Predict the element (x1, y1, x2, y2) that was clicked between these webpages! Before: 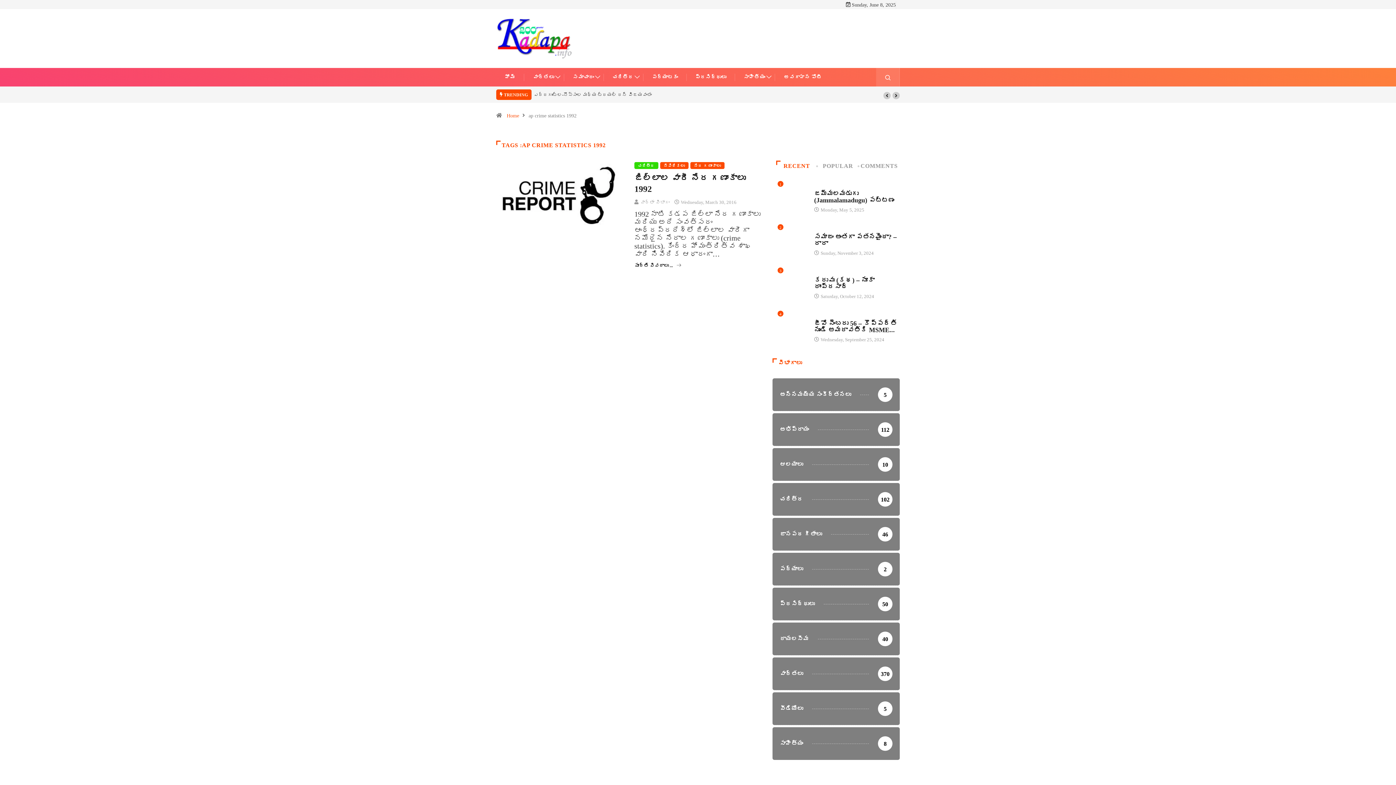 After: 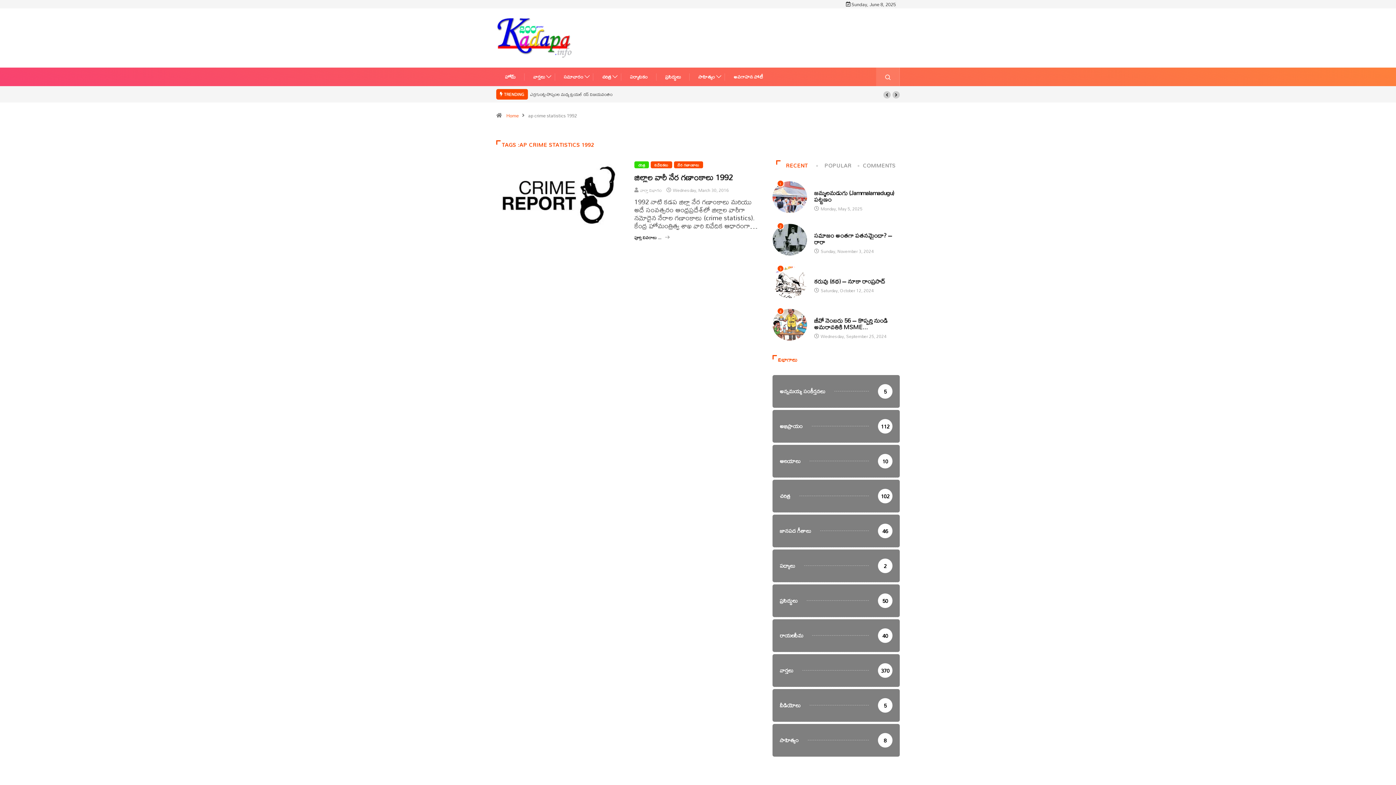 Action: bbox: (876, 68, 900, 86)